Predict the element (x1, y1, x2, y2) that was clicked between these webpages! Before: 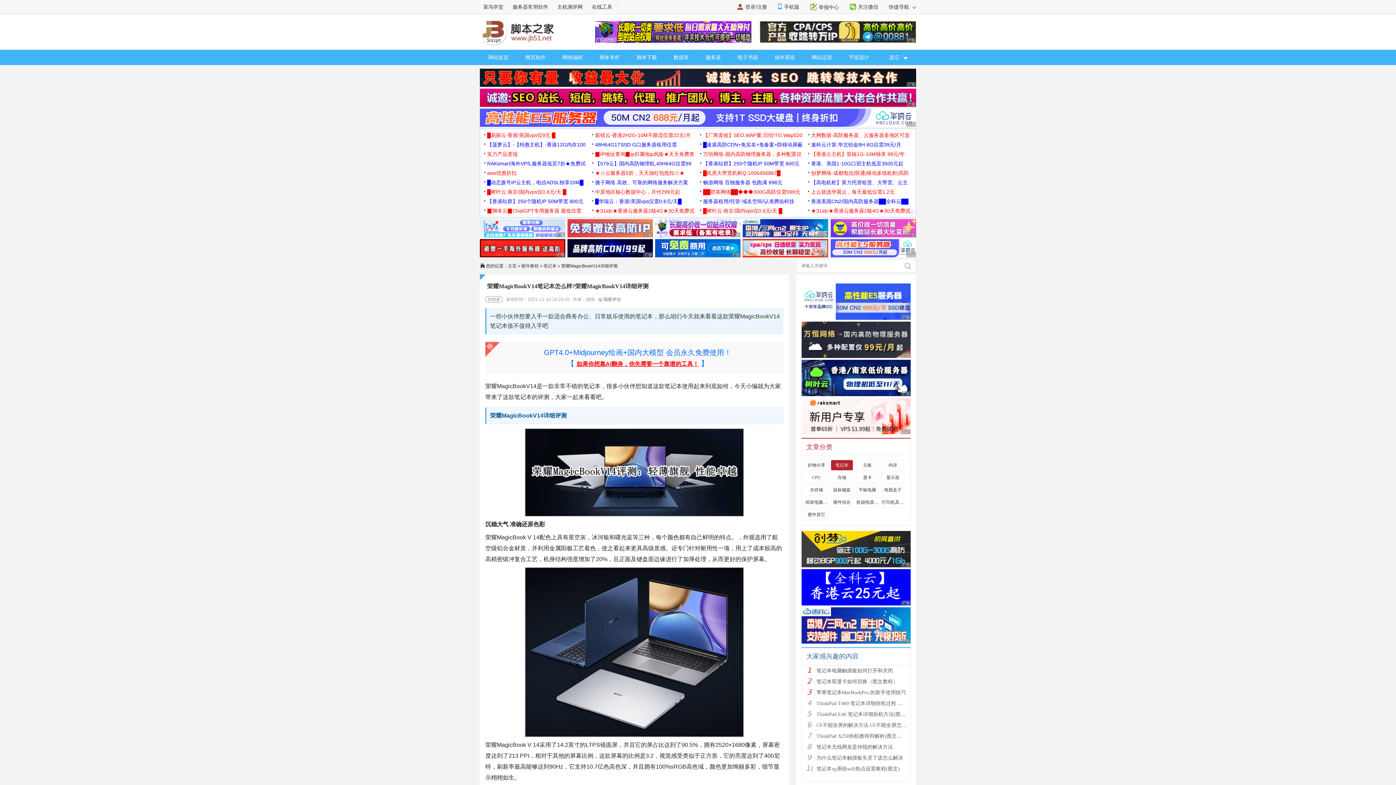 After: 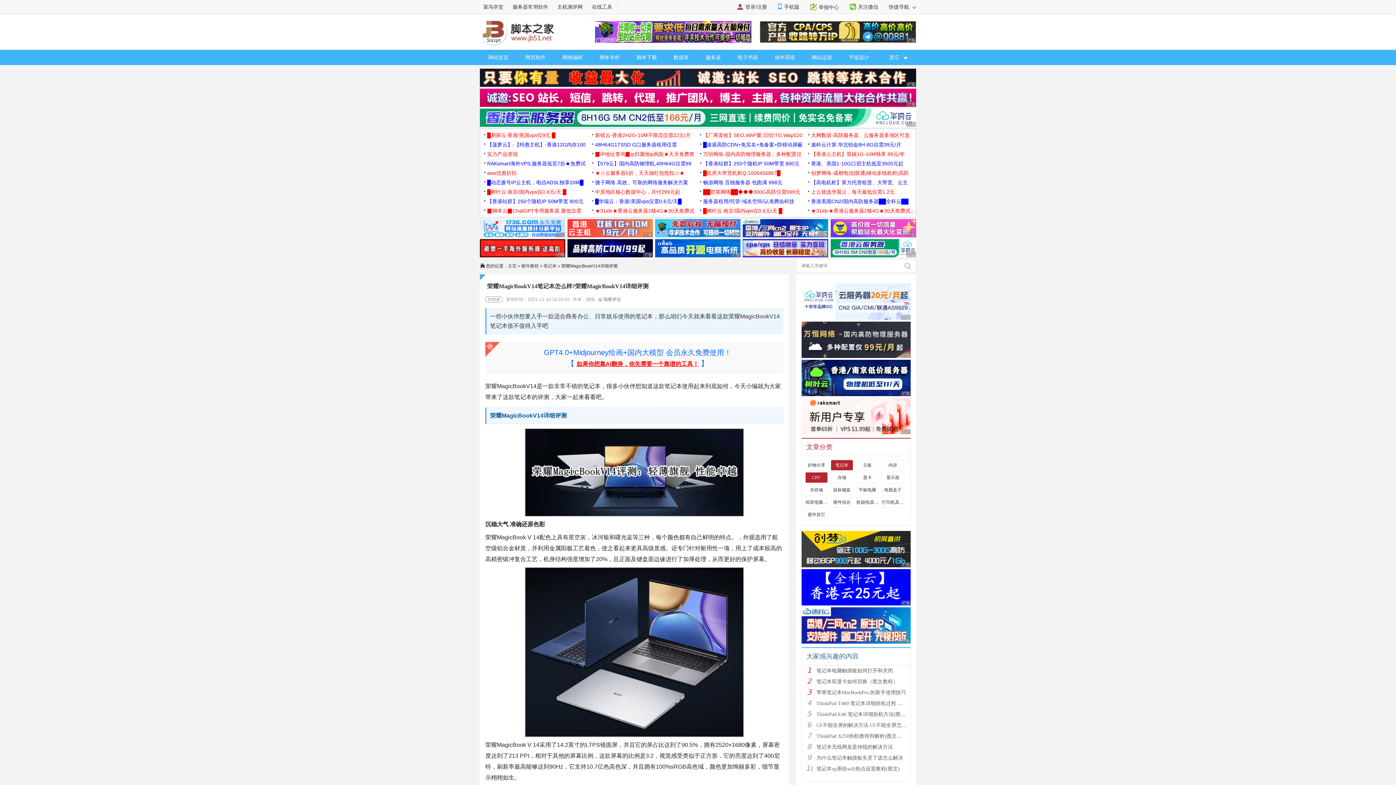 Action: label: CPU bbox: (805, 472, 827, 482)